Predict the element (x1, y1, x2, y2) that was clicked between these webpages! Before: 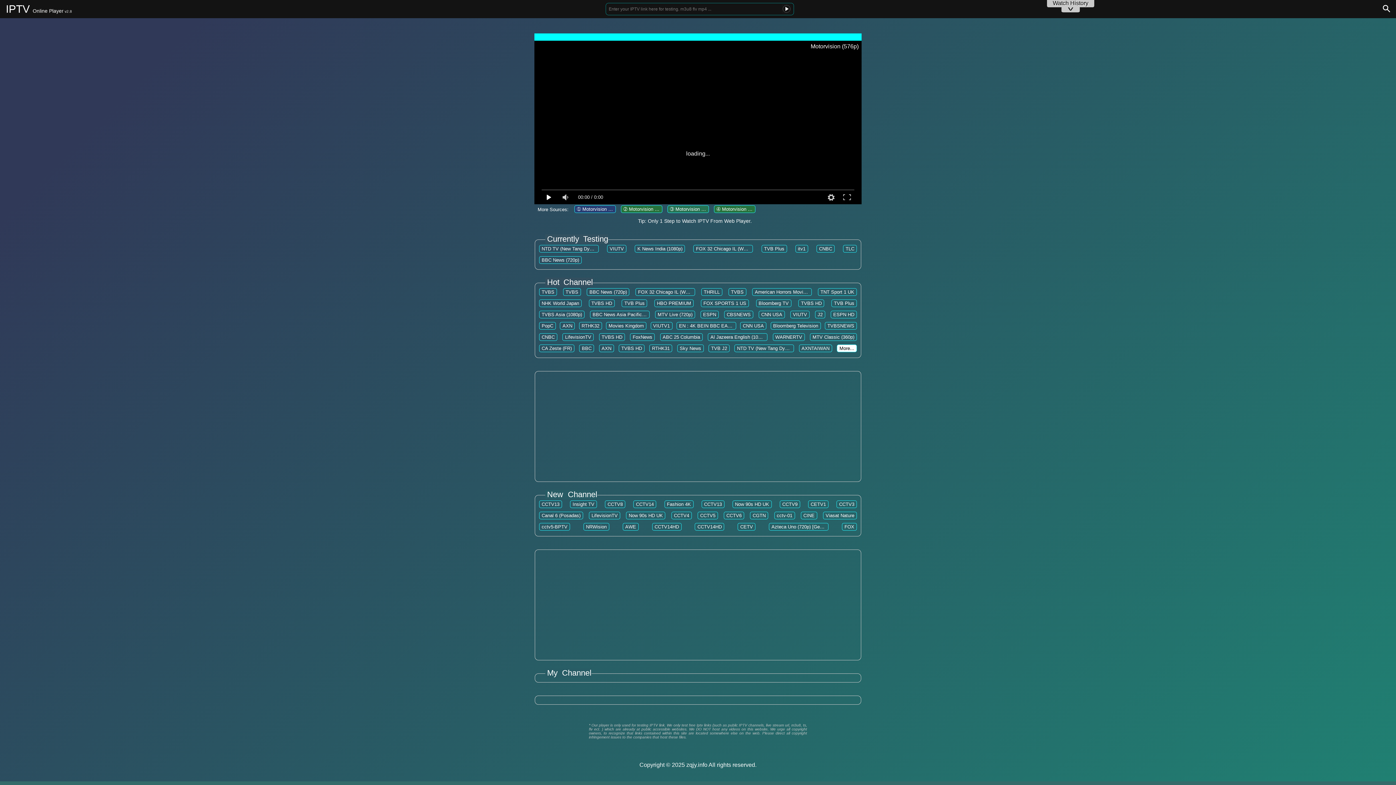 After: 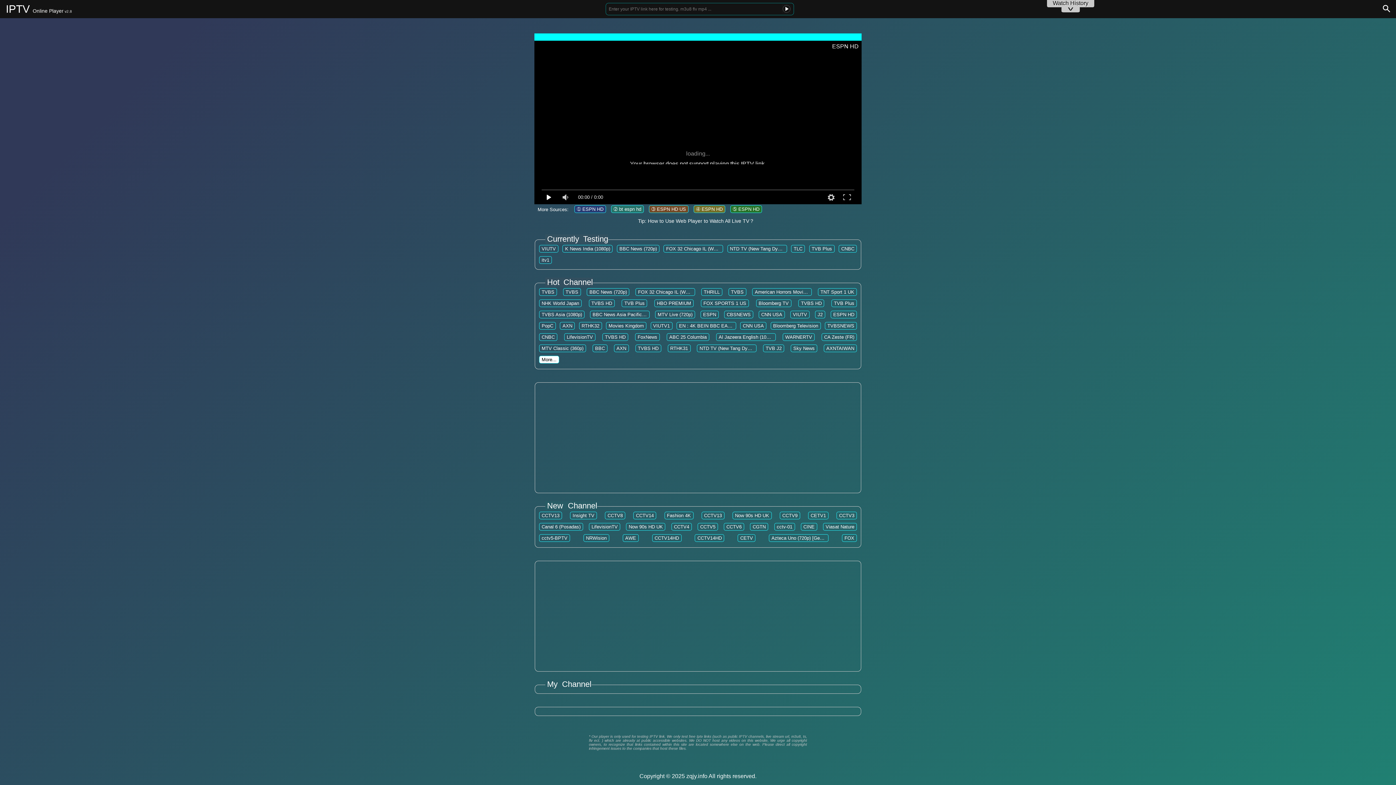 Action: label: ESPN HD bbox: (833, 312, 854, 317)